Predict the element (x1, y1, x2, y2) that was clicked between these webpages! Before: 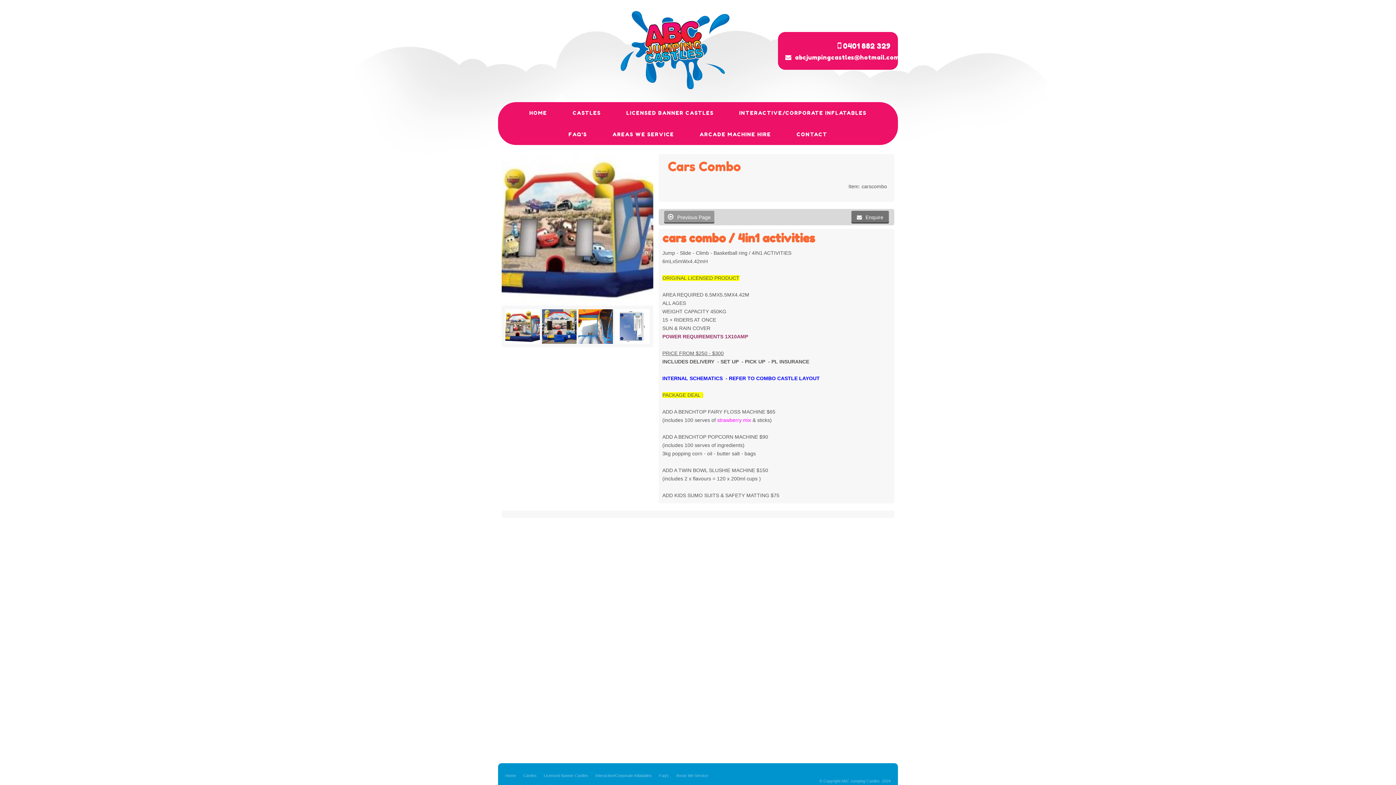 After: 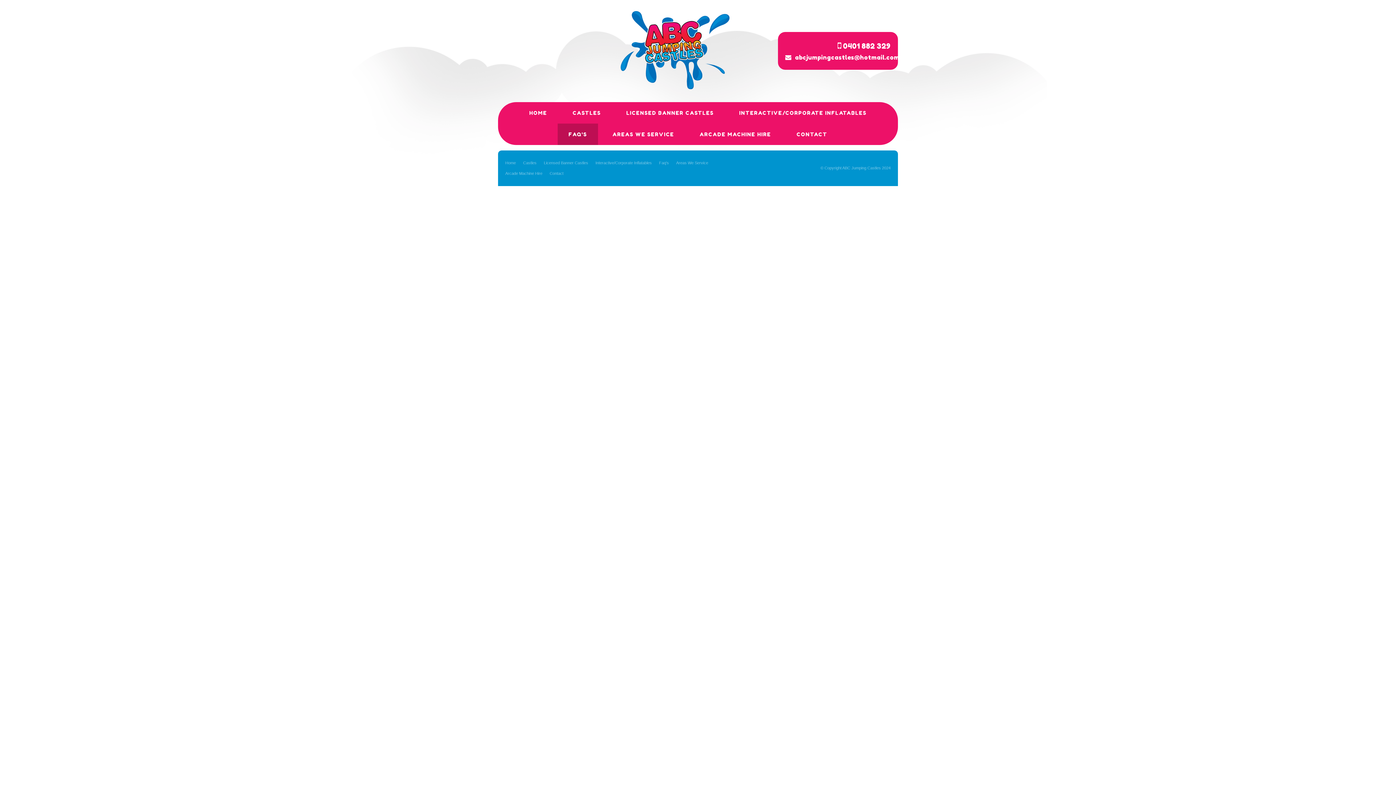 Action: bbox: (655, 770, 672, 781) label: Faq's